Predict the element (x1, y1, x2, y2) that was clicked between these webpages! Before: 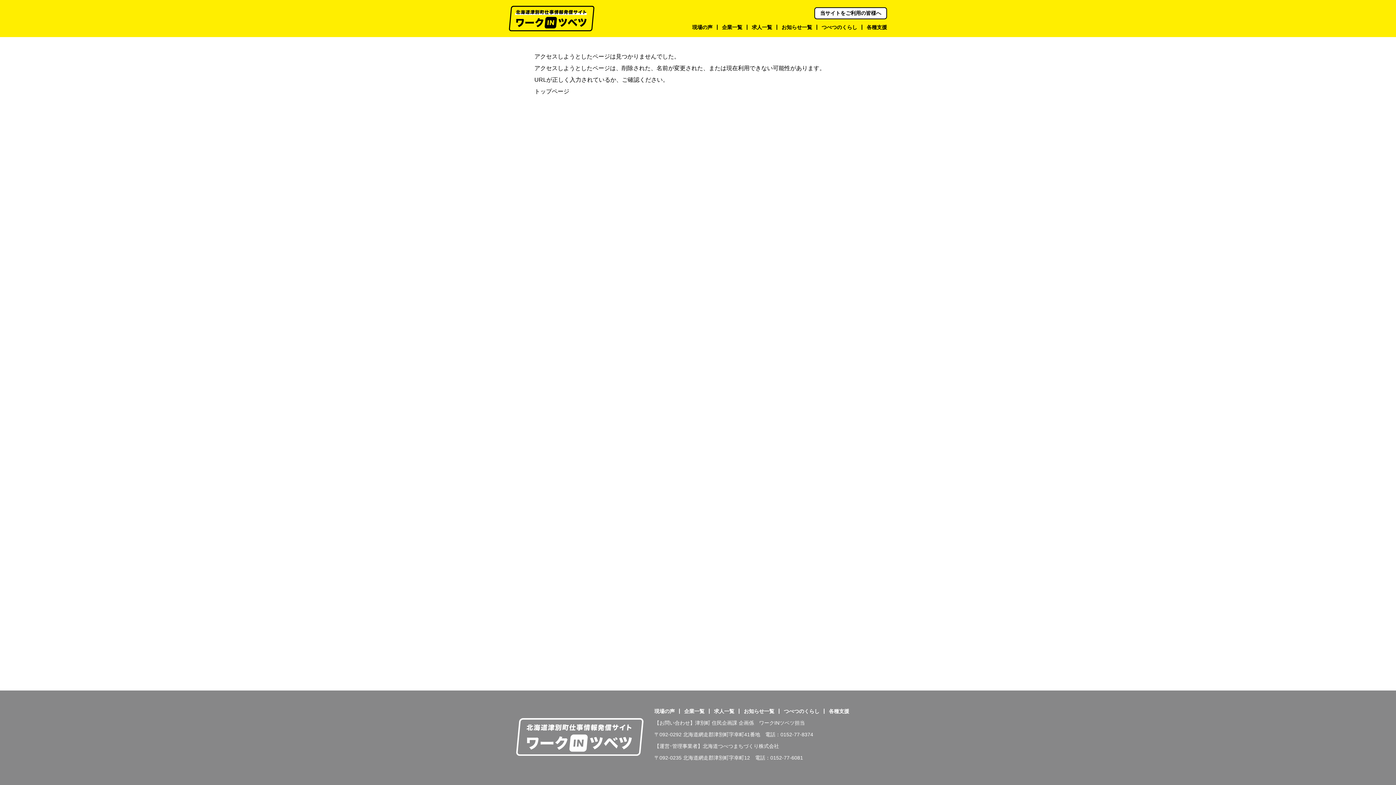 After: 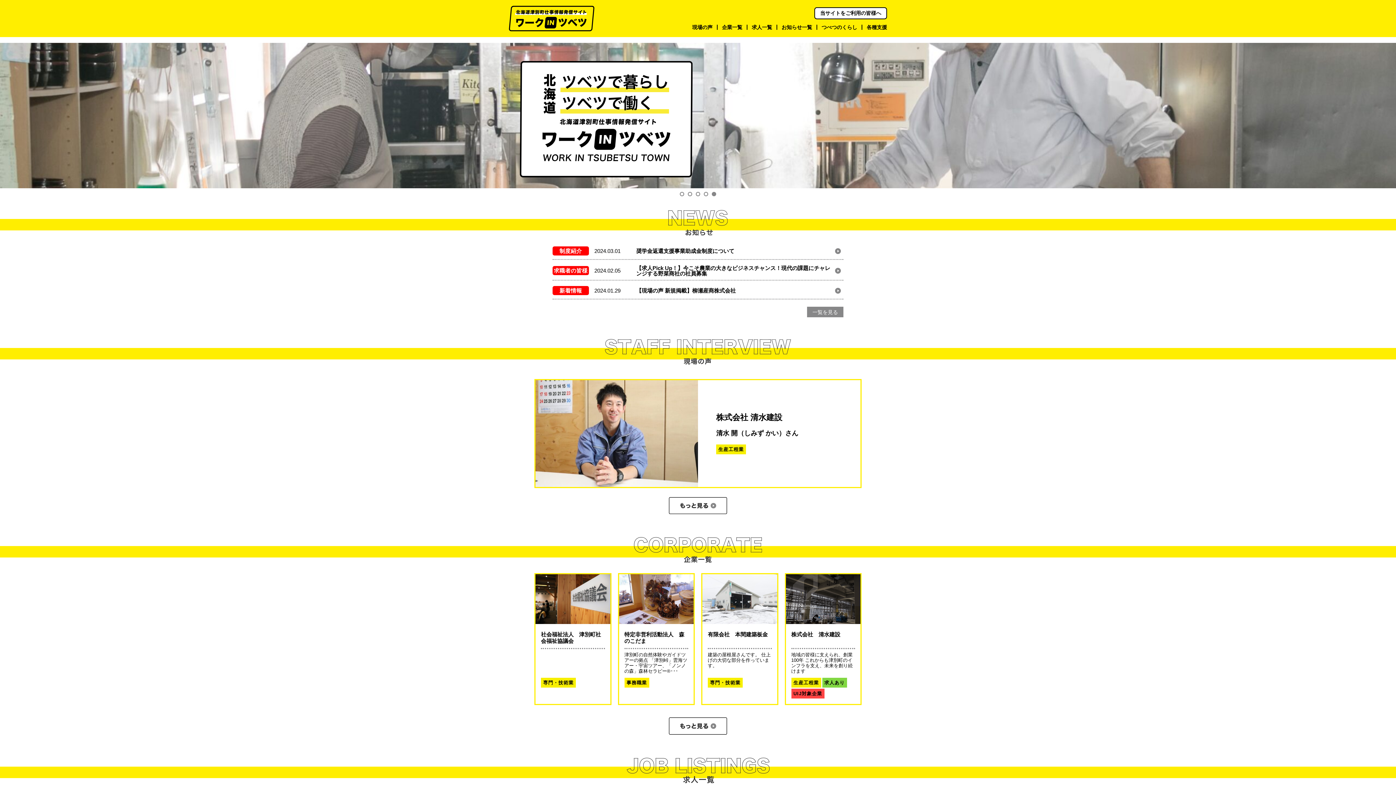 Action: bbox: (516, 709, 643, 767)